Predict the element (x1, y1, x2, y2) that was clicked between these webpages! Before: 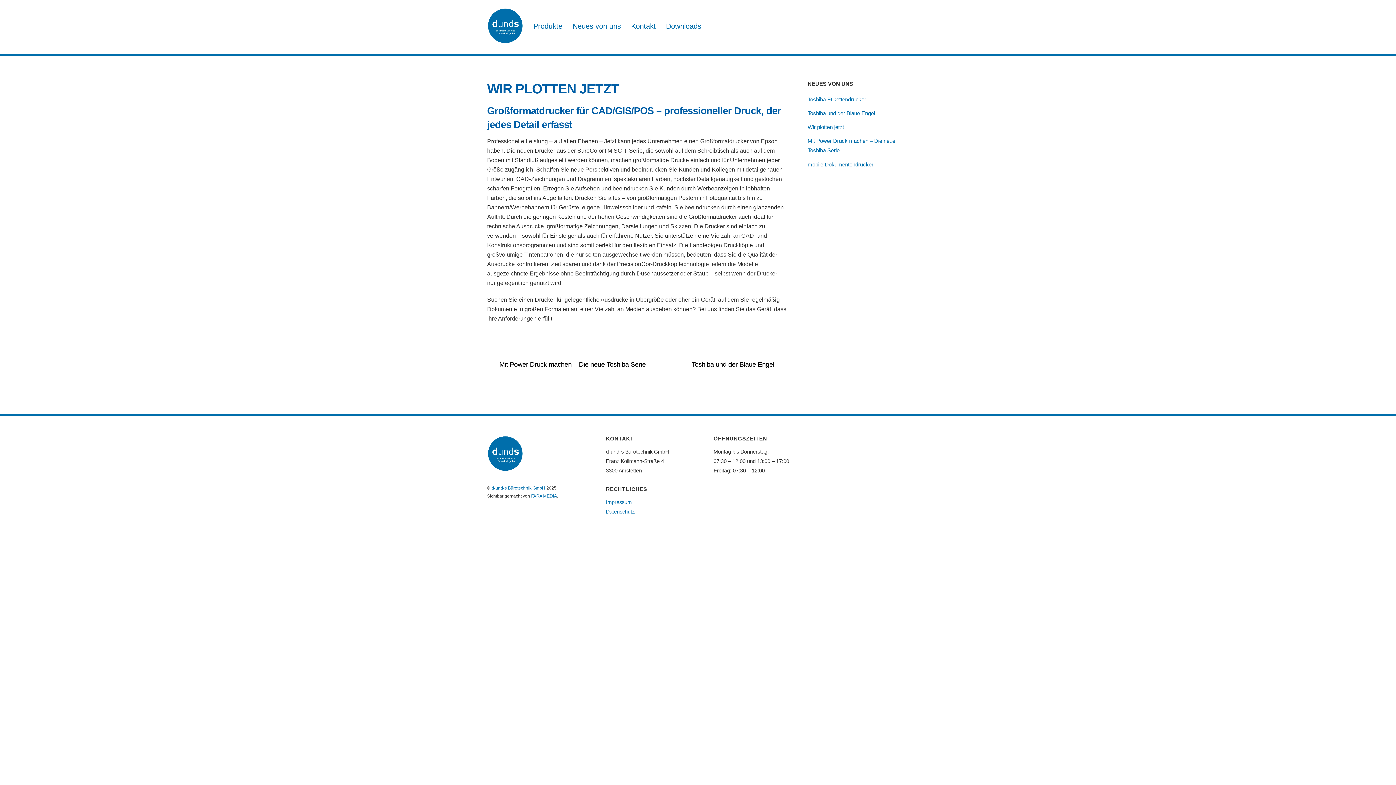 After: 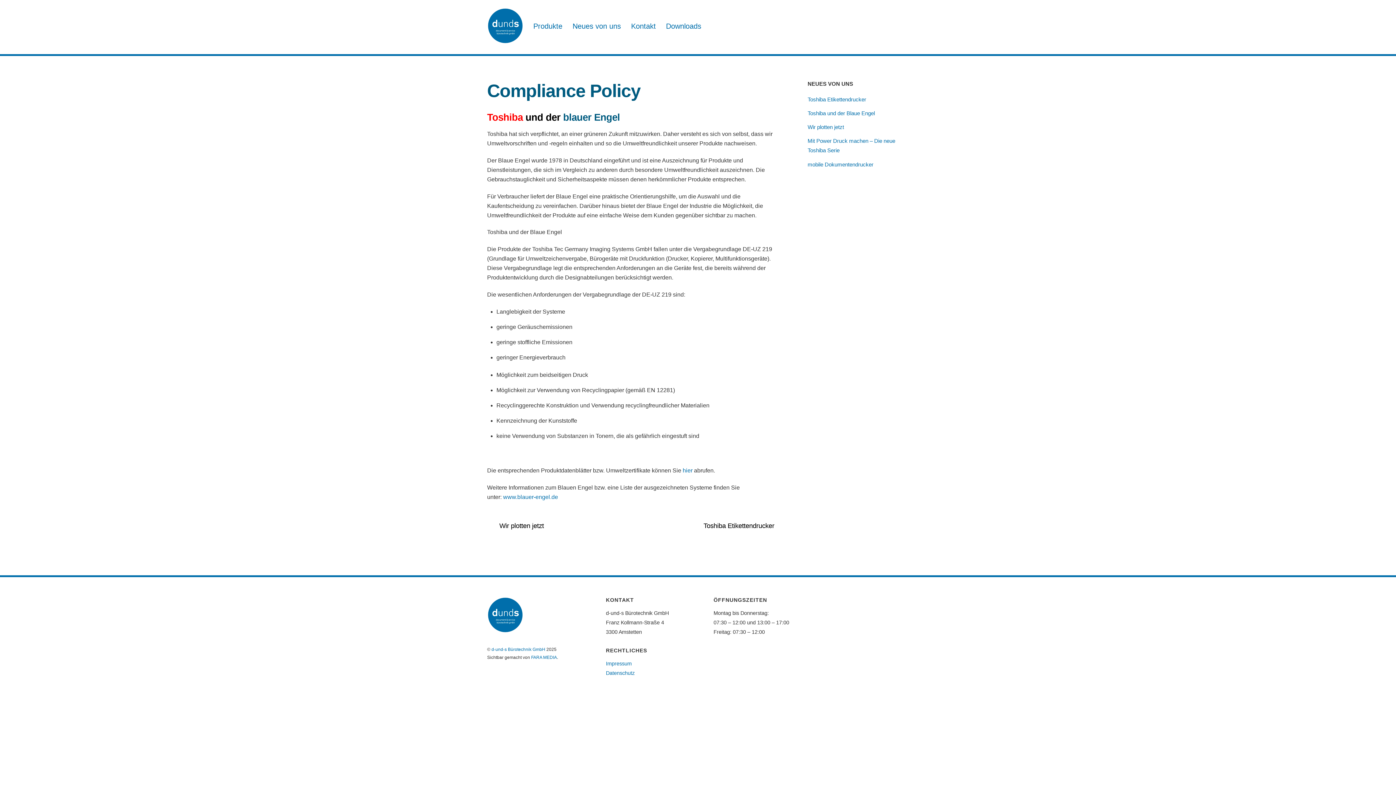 Action: bbox: (691, 360, 774, 369) label: Toshiba und der Blaue Engel